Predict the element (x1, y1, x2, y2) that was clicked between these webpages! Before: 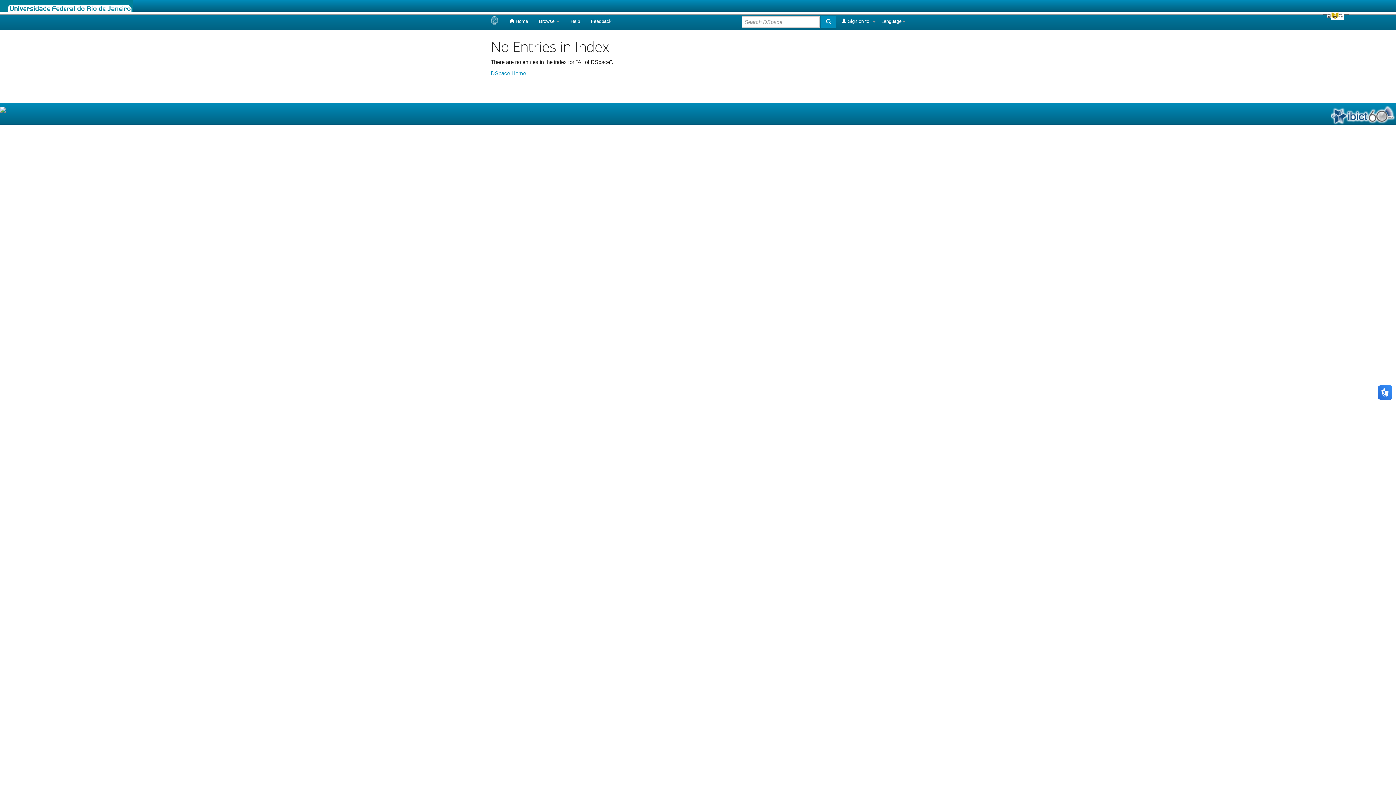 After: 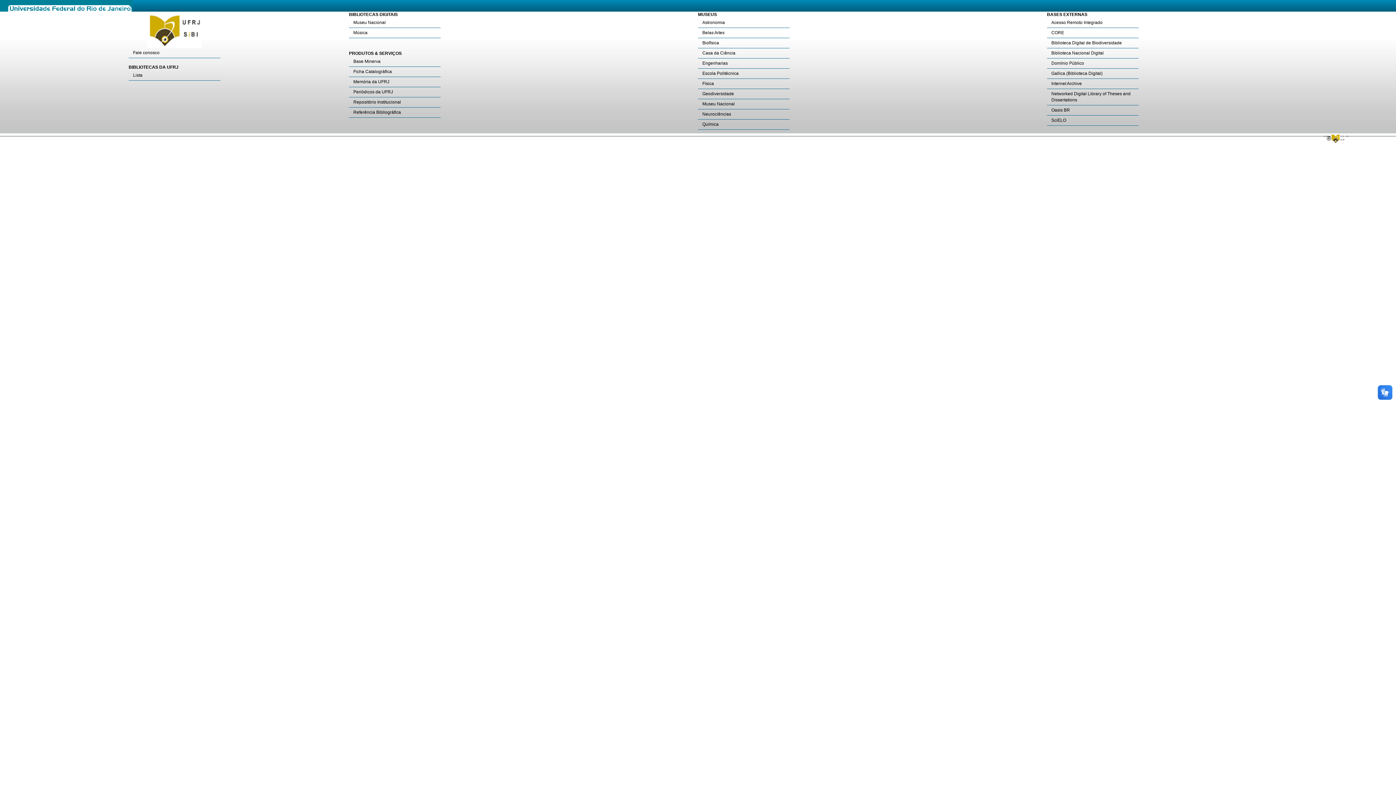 Action: bbox: (1323, 11, 1349, 20)